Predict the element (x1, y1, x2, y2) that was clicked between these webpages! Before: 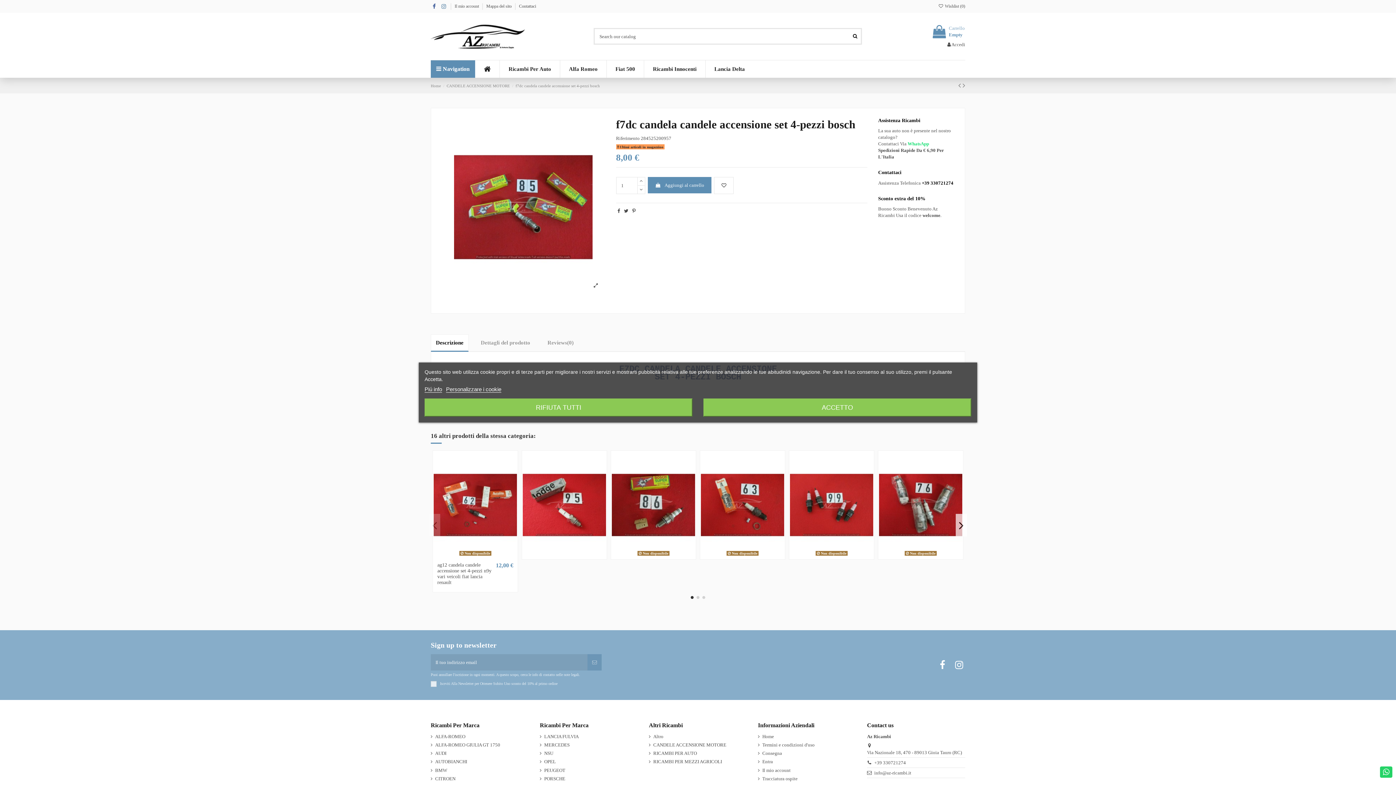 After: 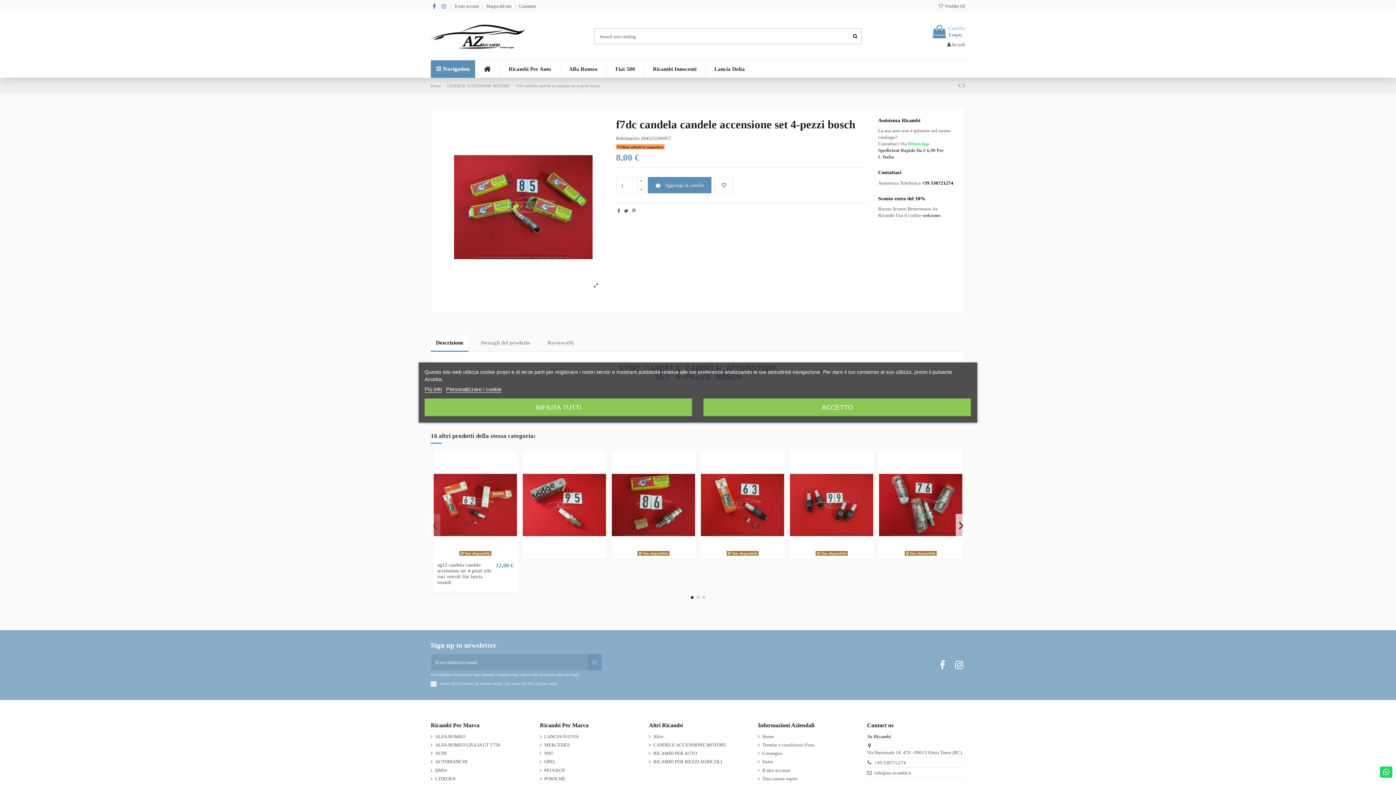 Action: bbox: (920, 180, 953, 185) label:  +39 330721274